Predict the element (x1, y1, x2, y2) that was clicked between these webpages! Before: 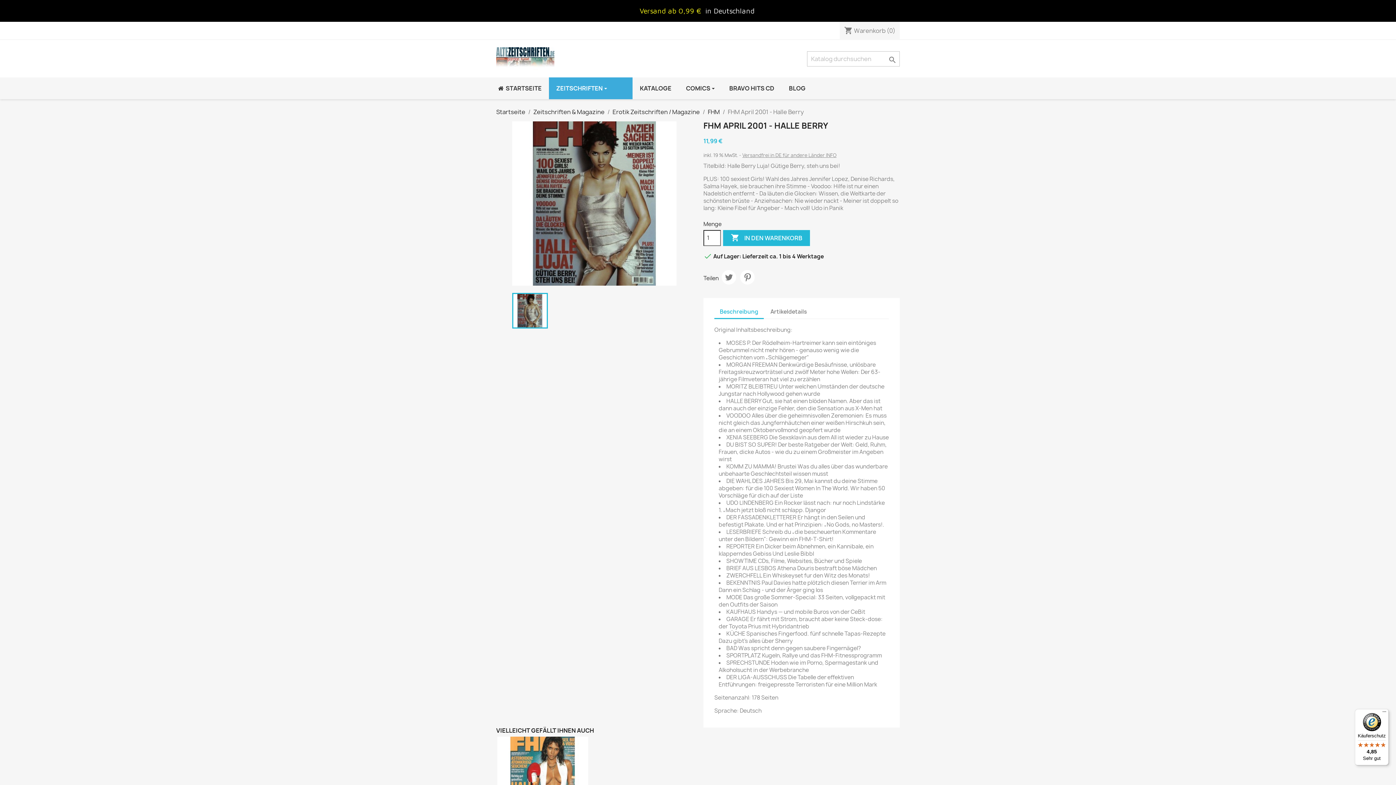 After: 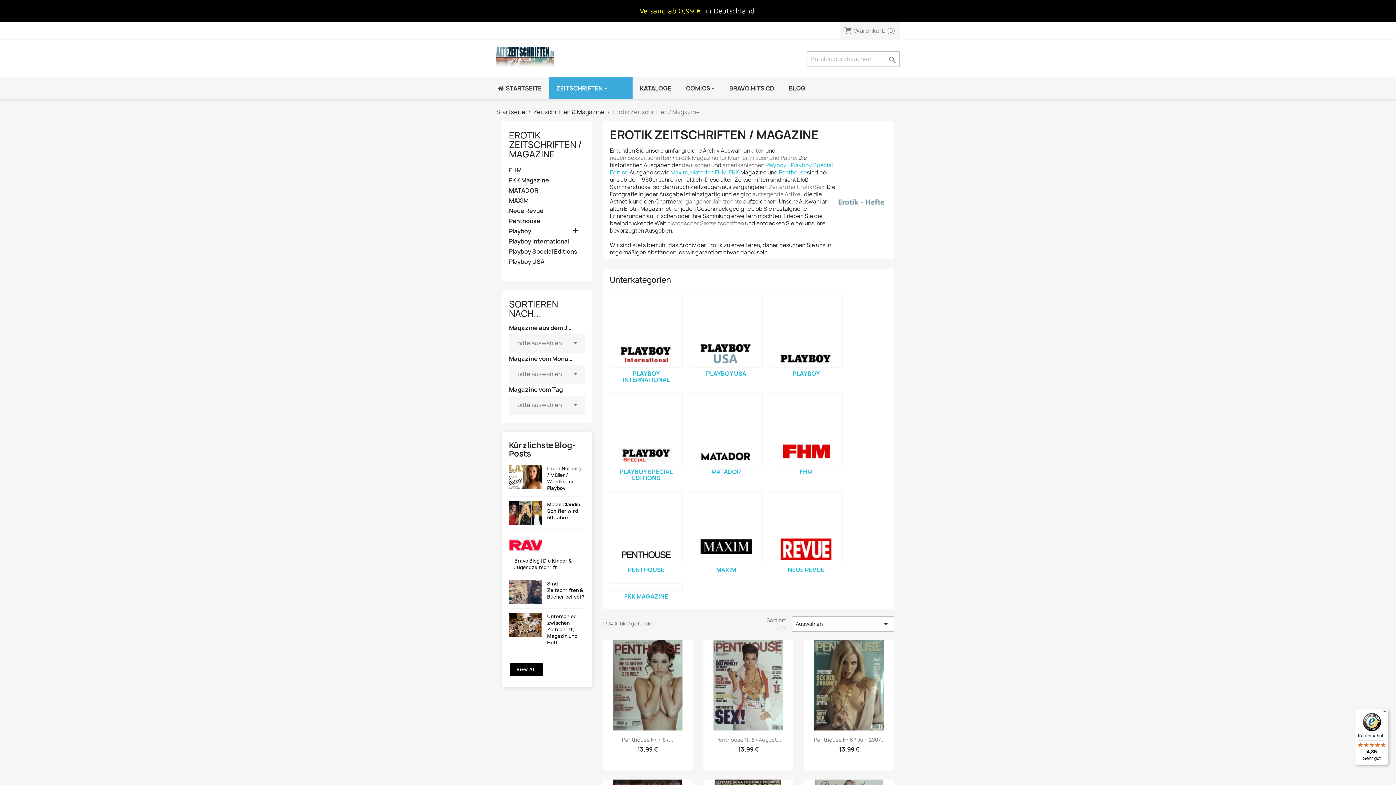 Action: label: Erotik Zeitschriften / Magazine bbox: (612, 108, 700, 116)